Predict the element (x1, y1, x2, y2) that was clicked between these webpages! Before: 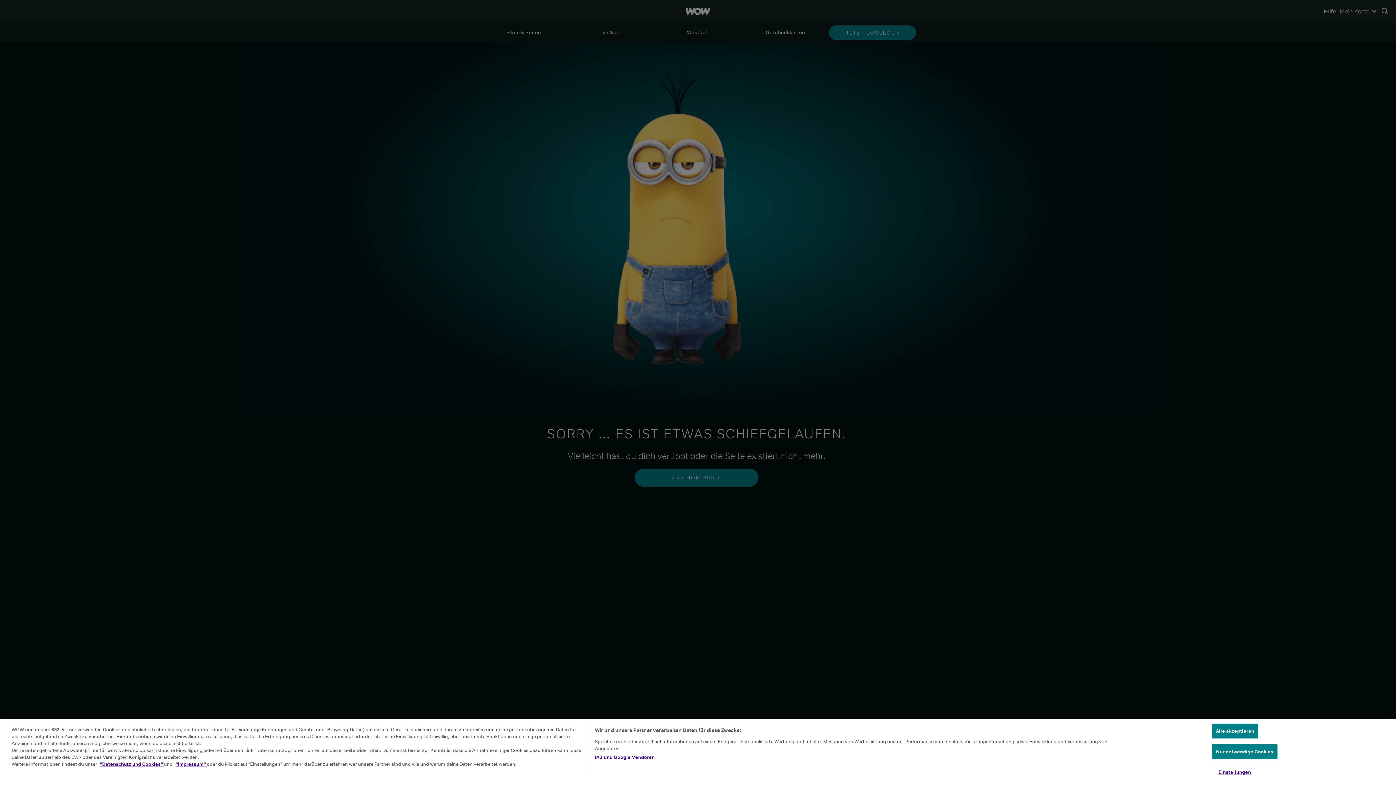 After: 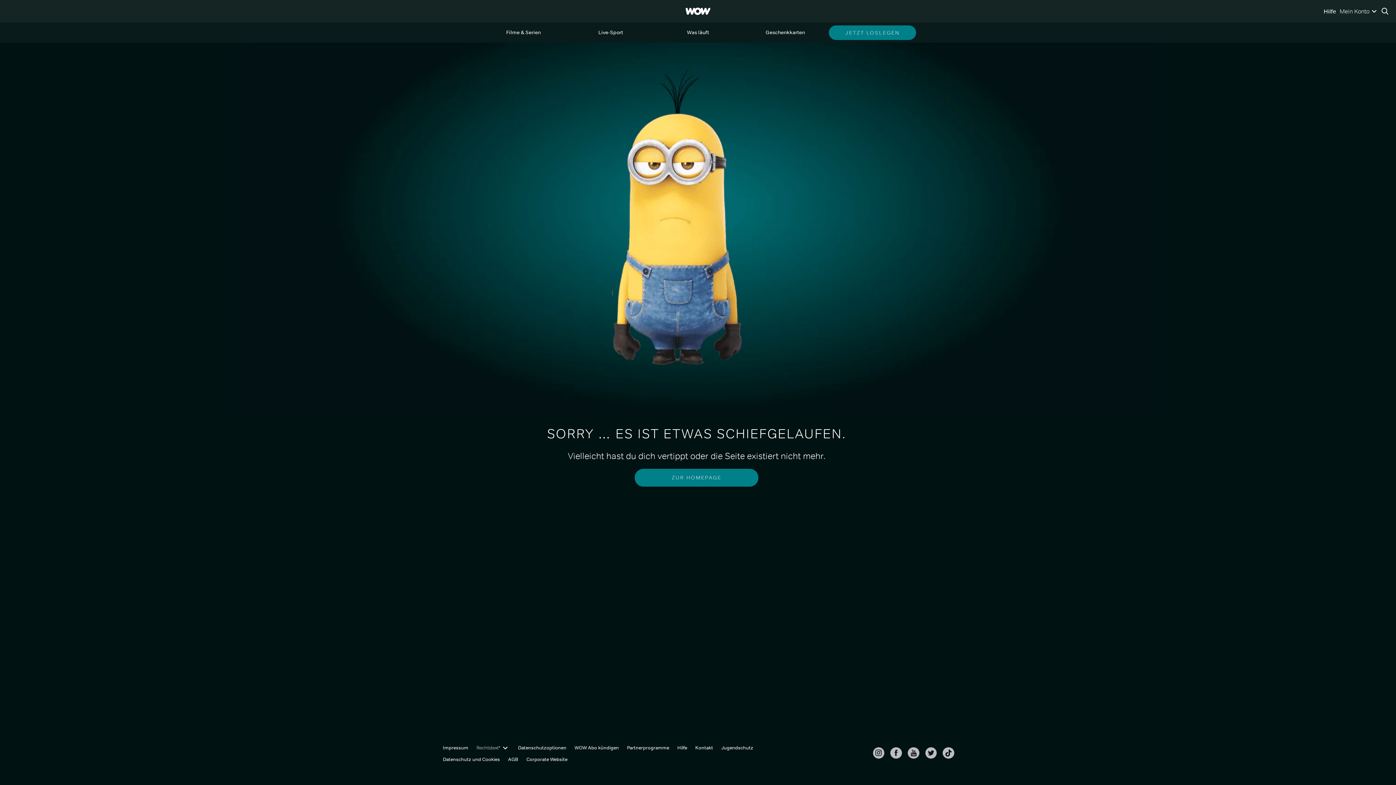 Action: bbox: (1212, 724, 1258, 738) label: Alle akzeptieren